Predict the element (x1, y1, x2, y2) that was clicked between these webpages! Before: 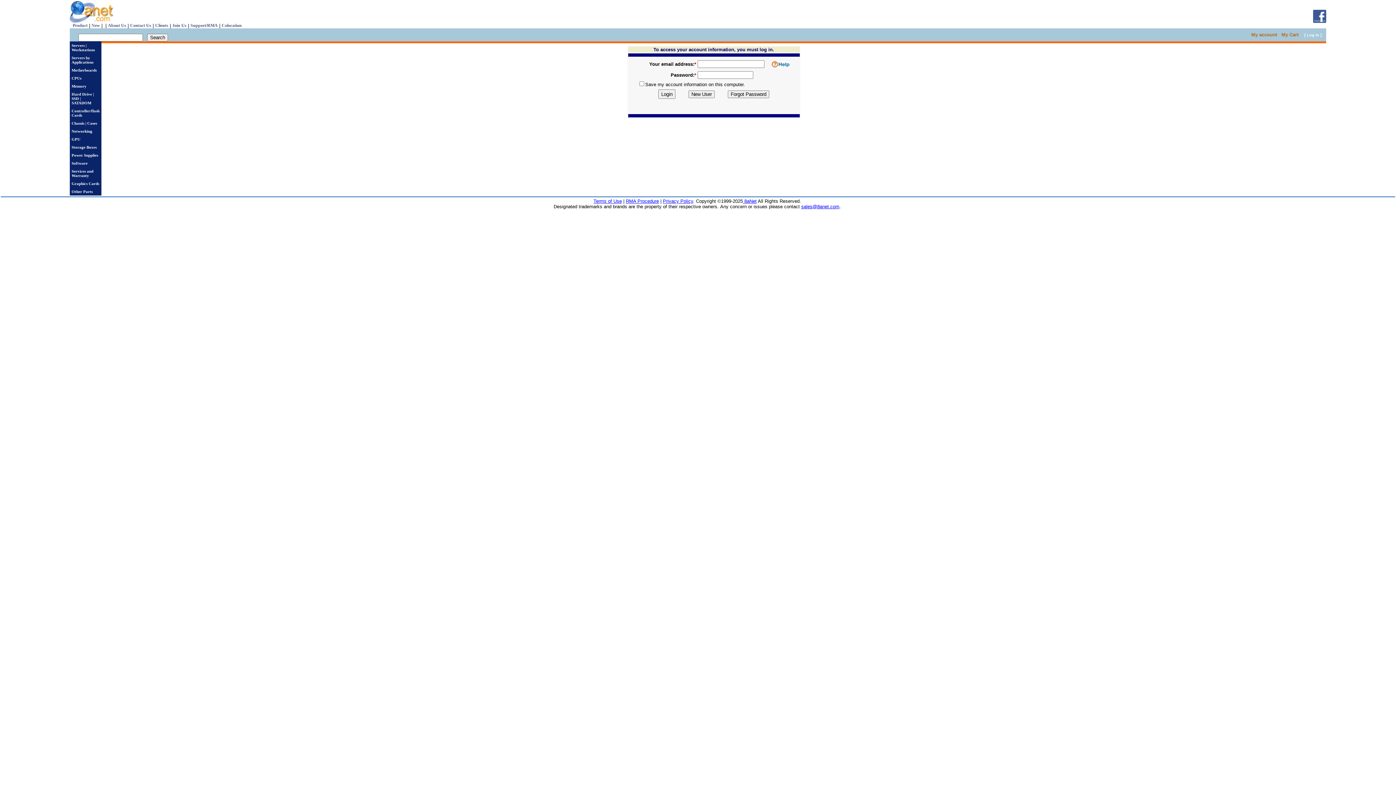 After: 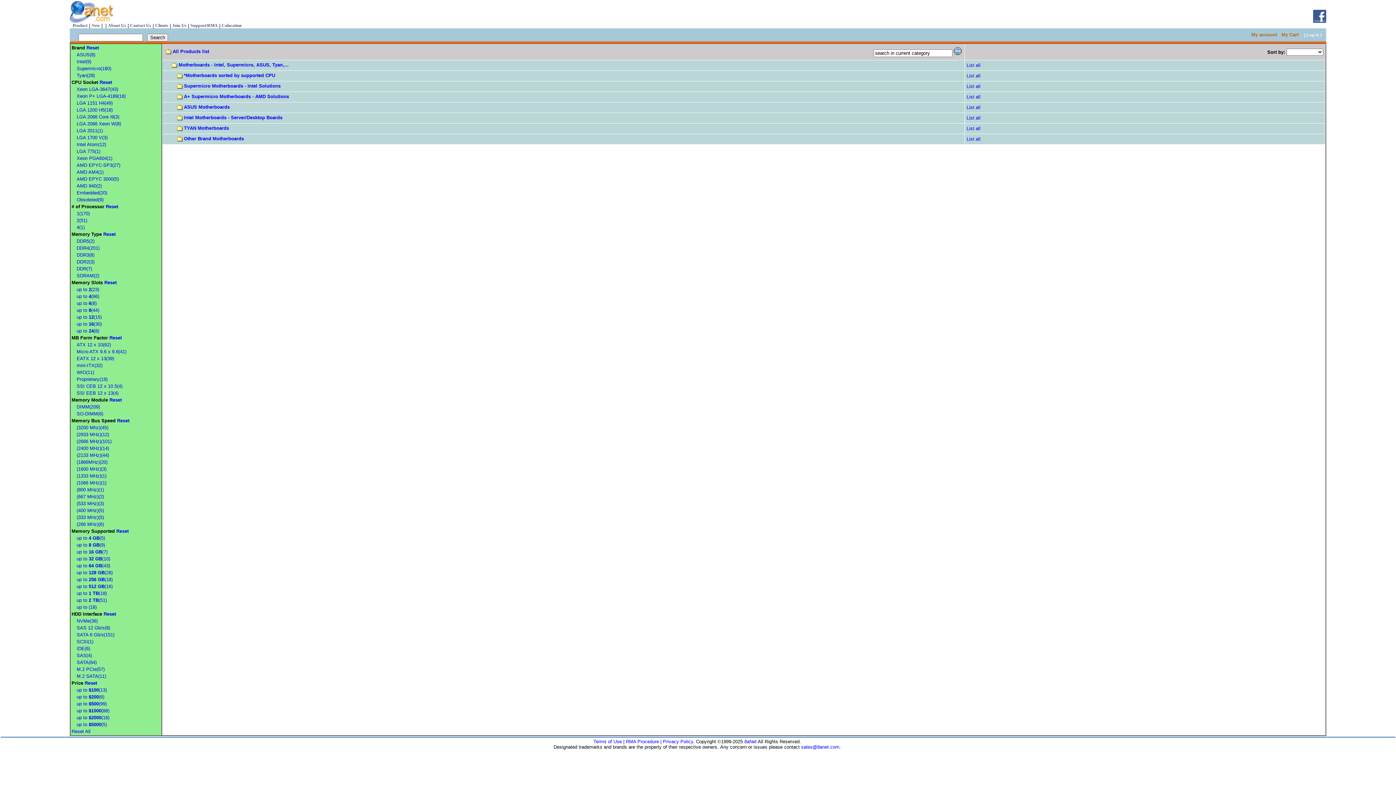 Action: bbox: (71, 68, 96, 72) label: Motherboards